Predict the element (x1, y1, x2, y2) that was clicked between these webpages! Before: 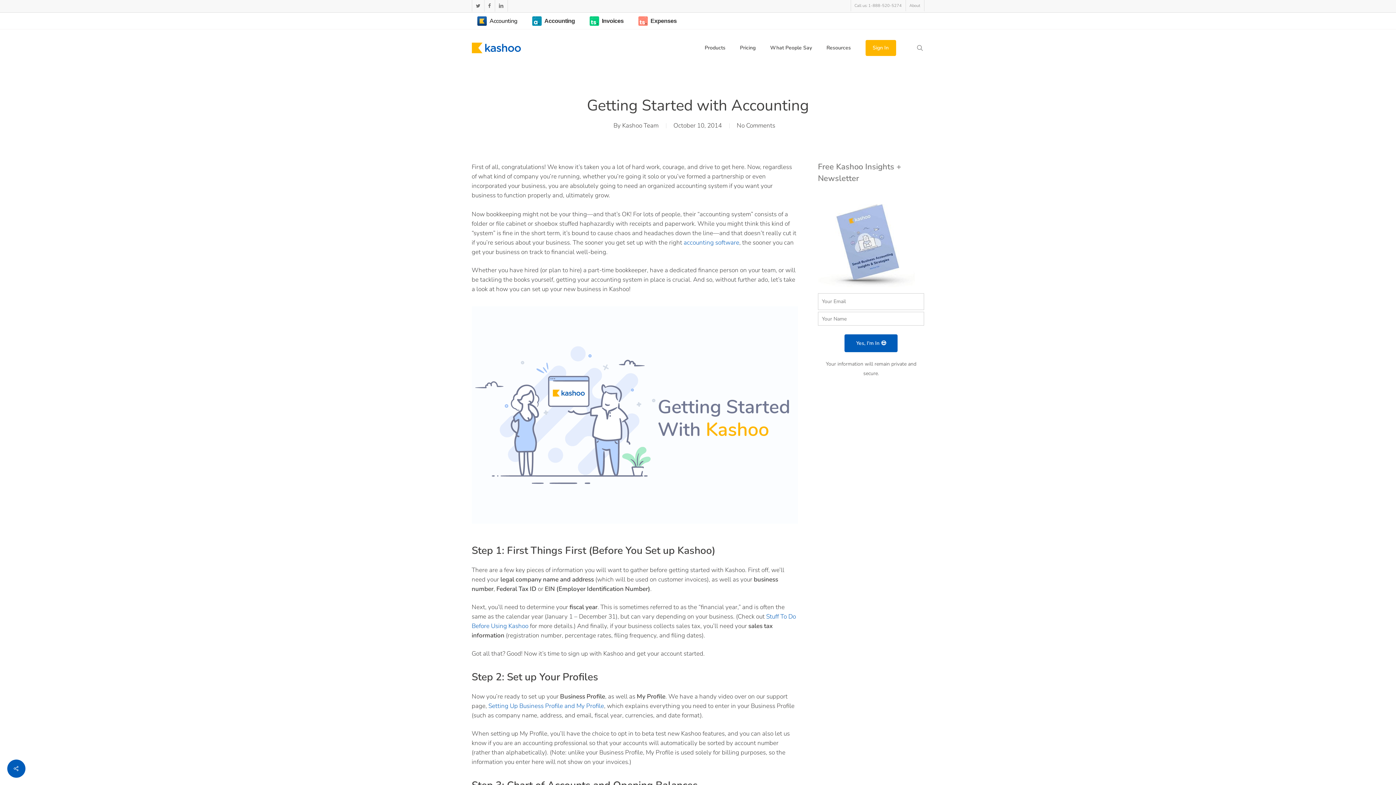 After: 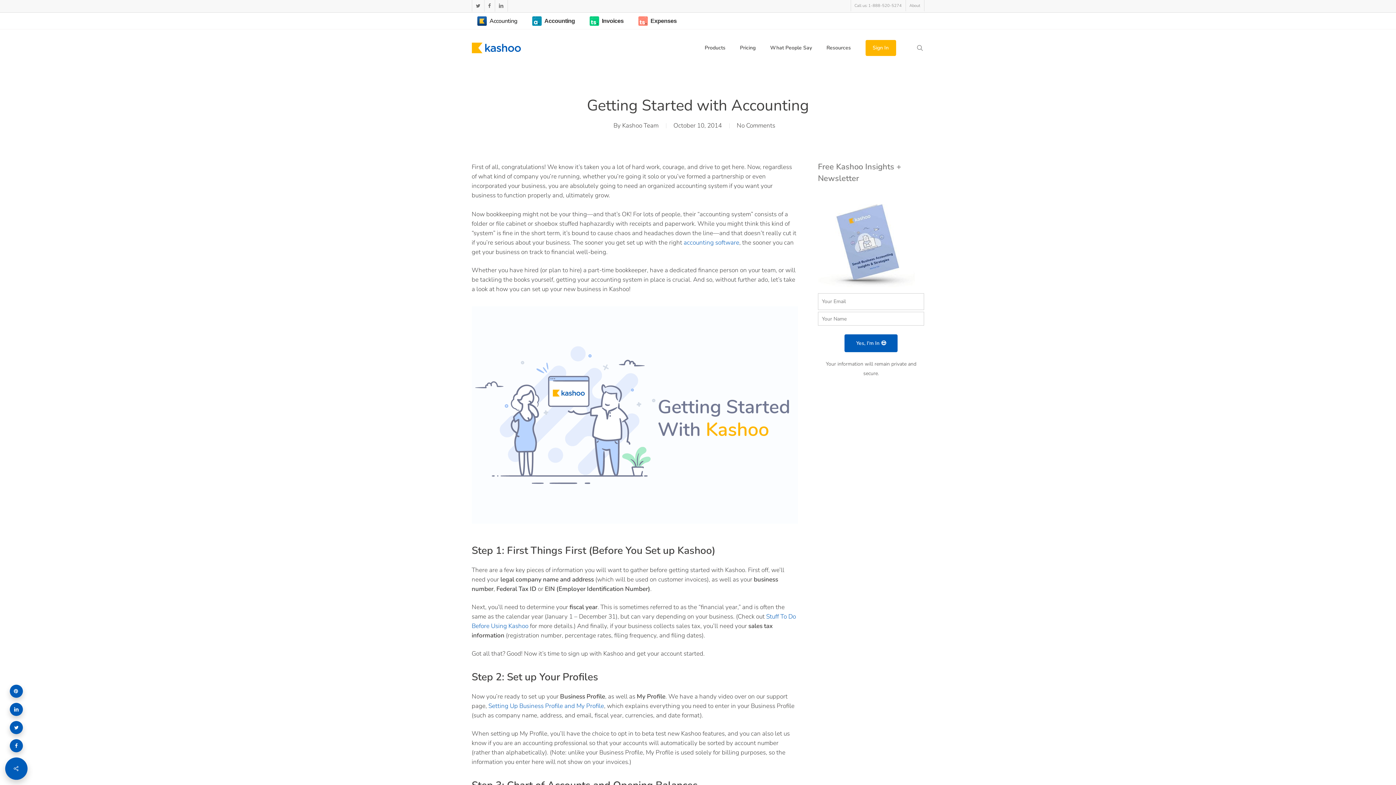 Action: bbox: (7, 760, 25, 778)